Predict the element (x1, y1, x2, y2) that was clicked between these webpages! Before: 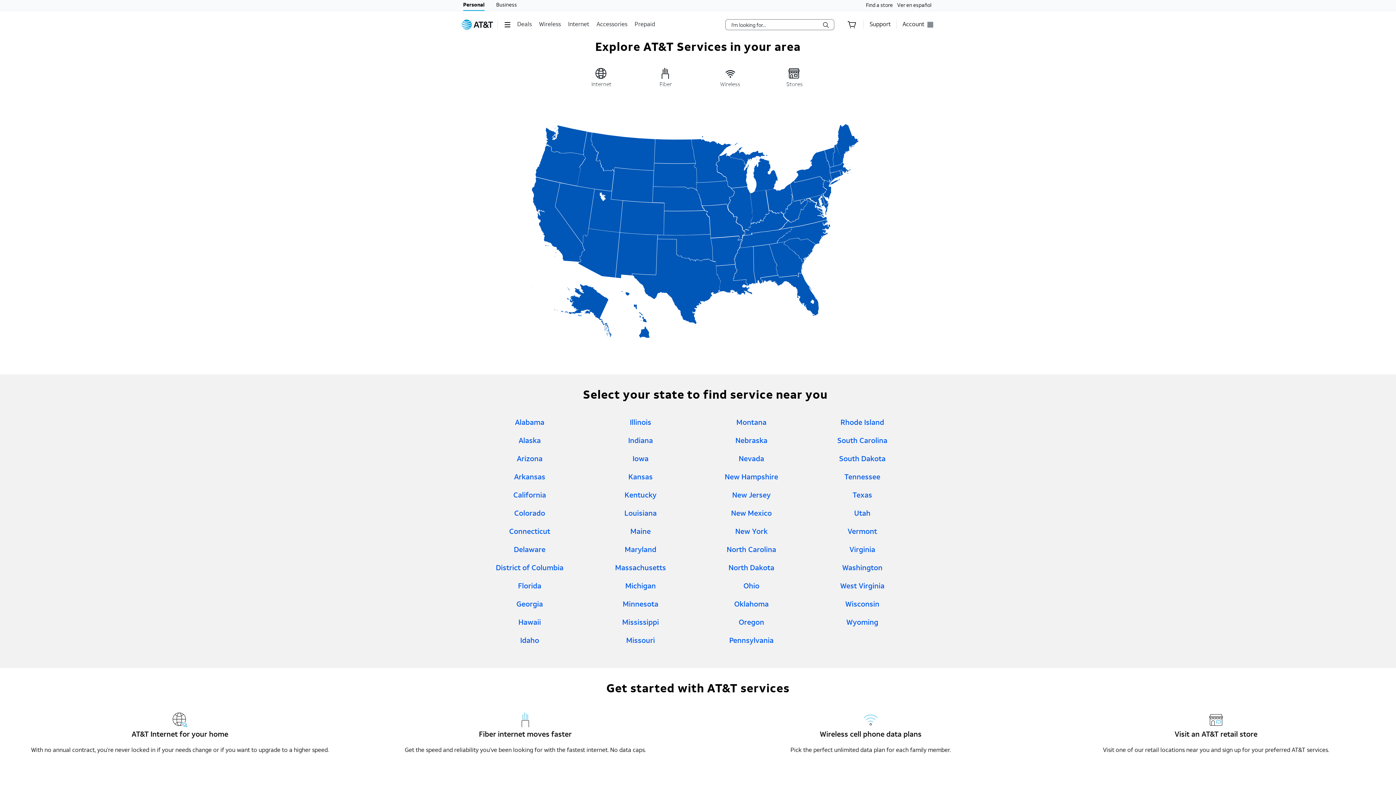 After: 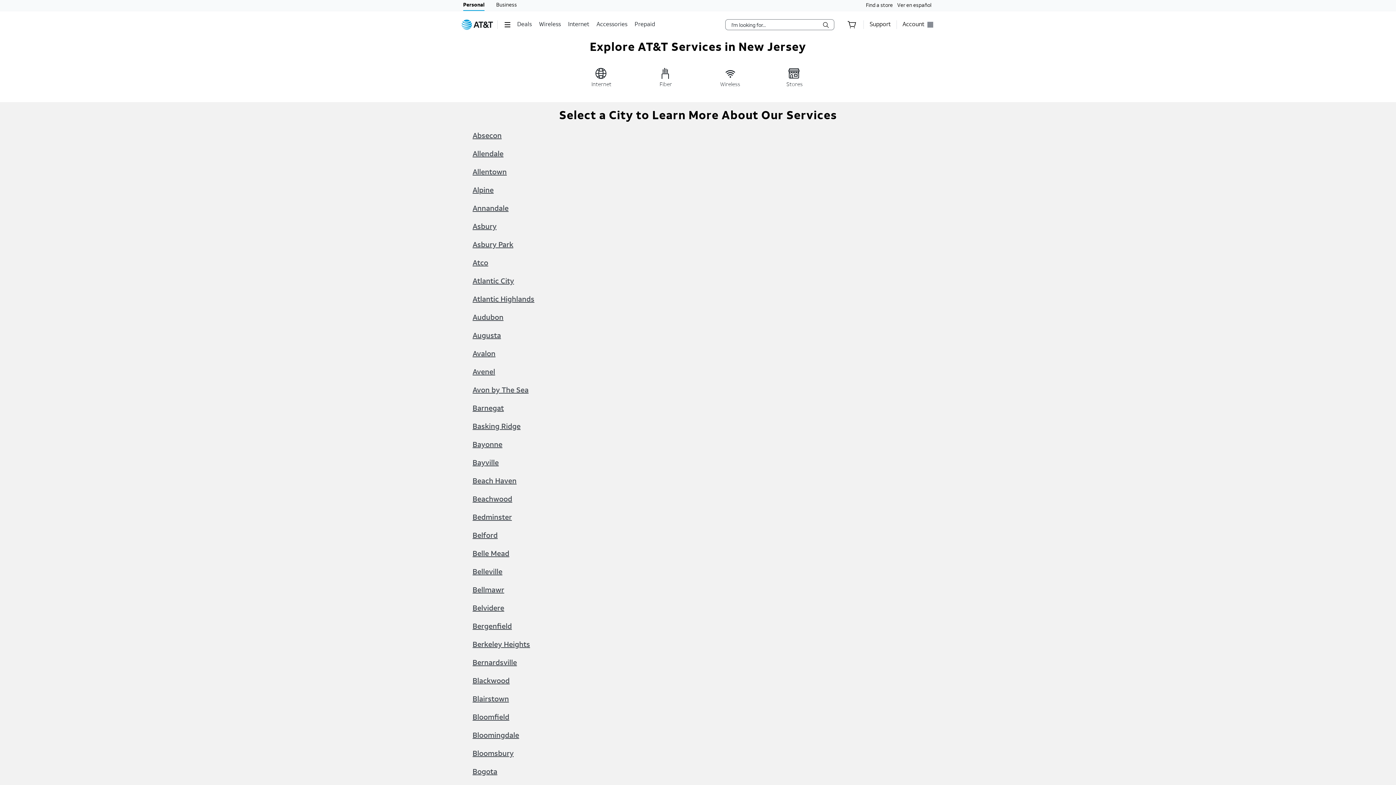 Action: label: New Jersey bbox: (732, 492, 774, 500)